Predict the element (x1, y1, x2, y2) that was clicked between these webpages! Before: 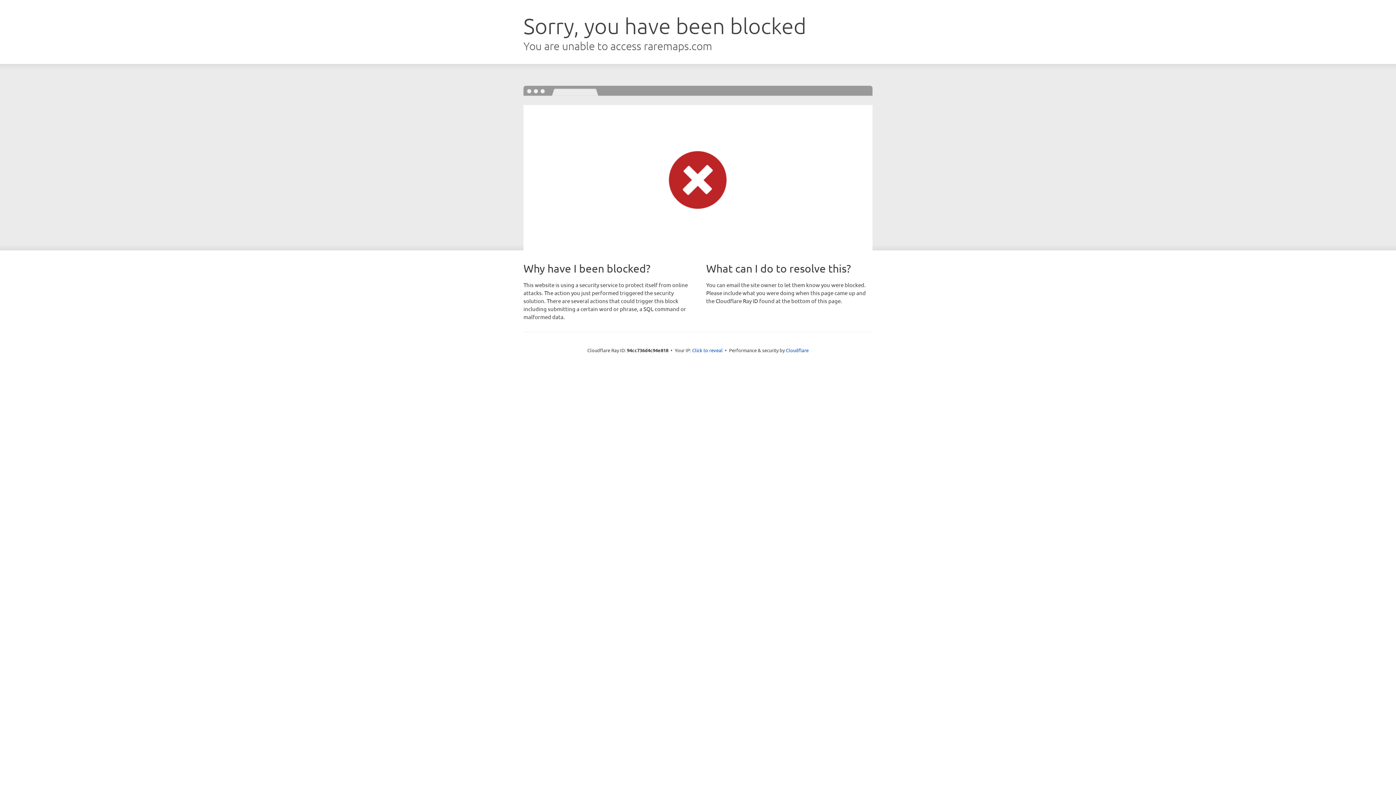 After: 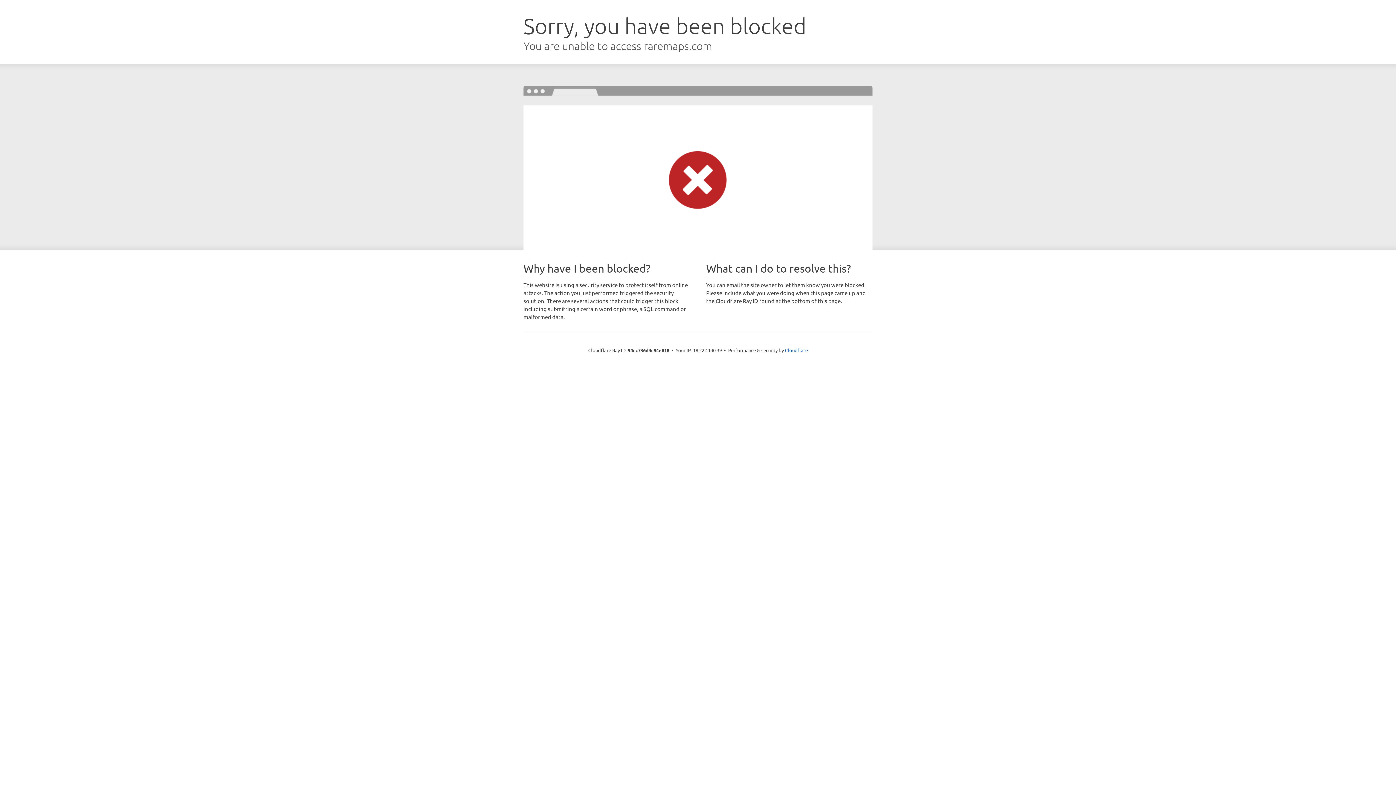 Action: bbox: (692, 346, 722, 353) label: Click to reveal